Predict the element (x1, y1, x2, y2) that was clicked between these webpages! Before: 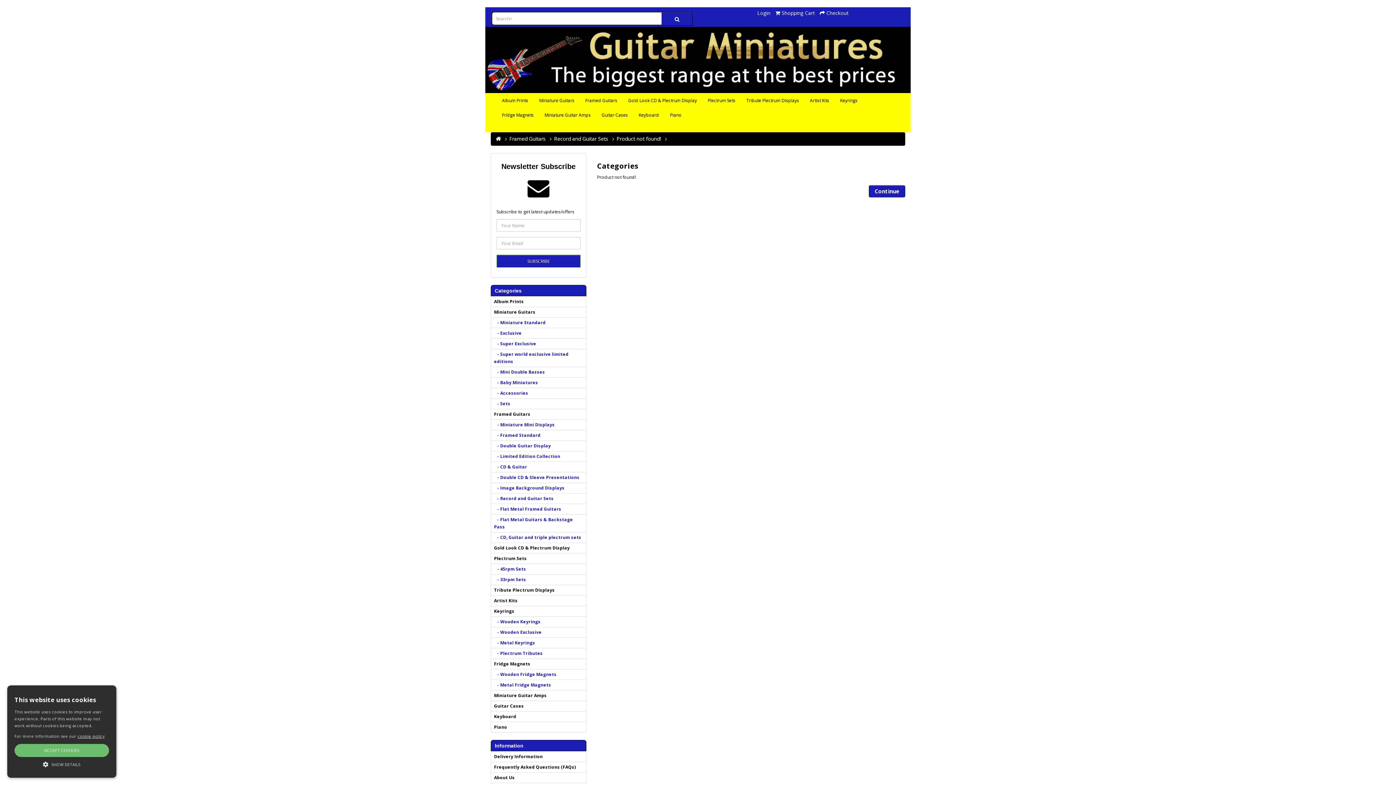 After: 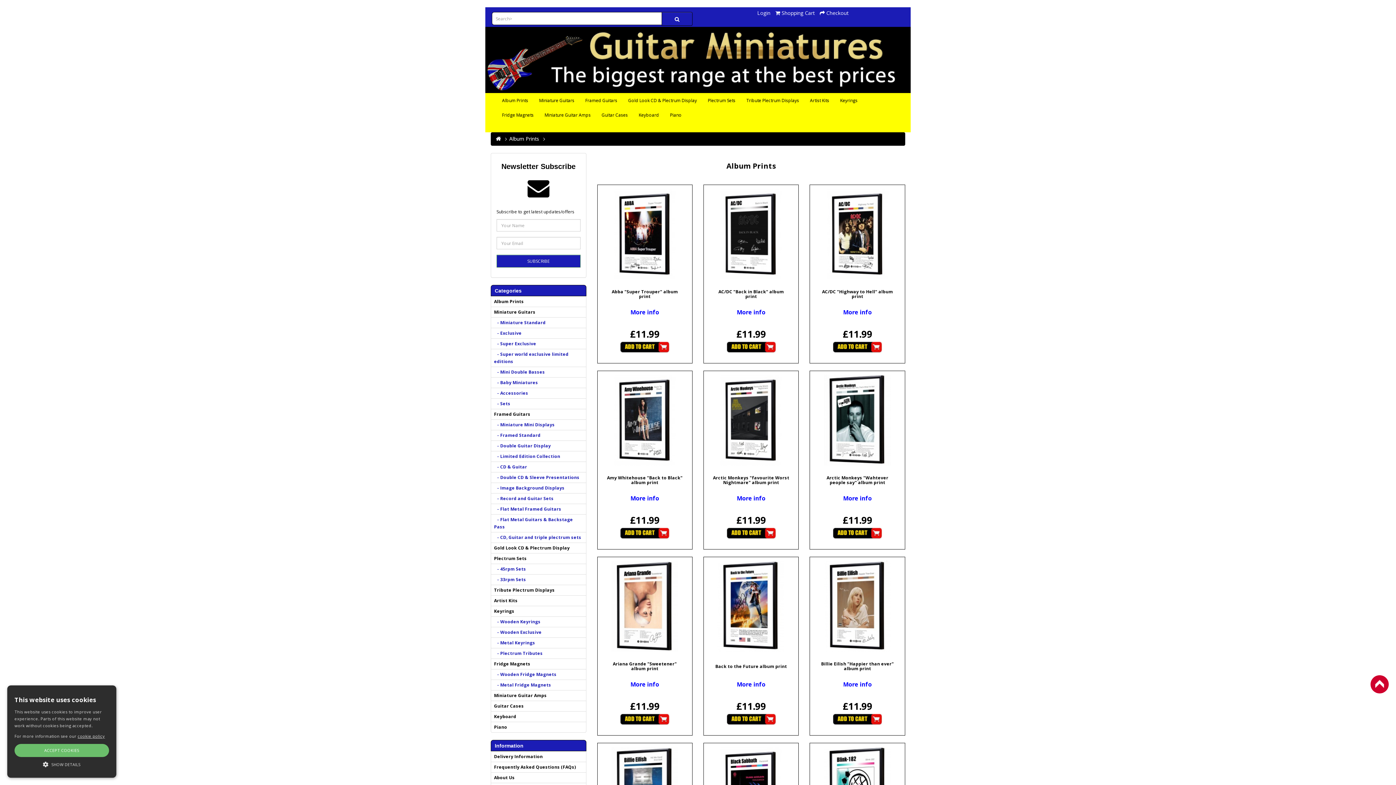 Action: label: Album Prints bbox: (496, 93, 533, 108)